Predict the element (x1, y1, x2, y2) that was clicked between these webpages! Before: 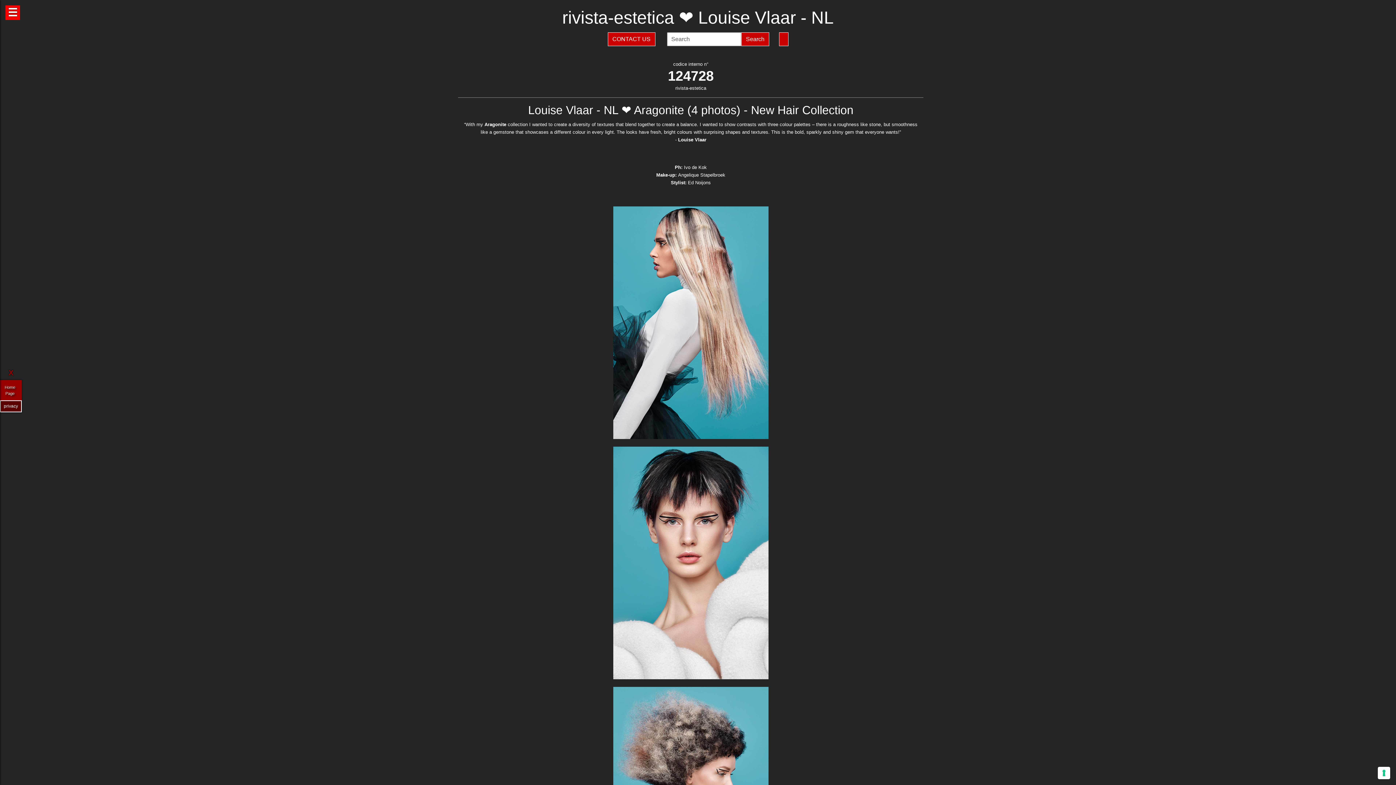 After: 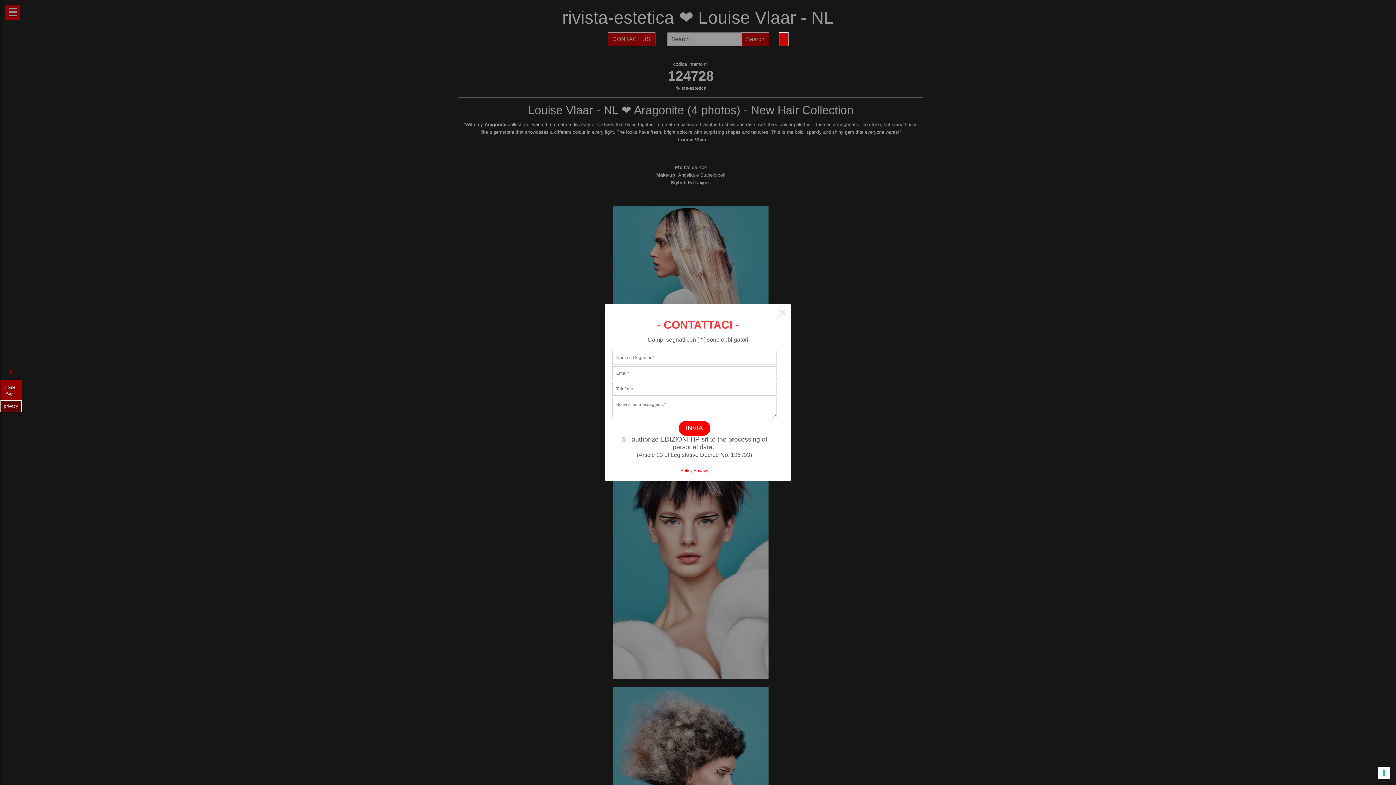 Action: label: CONTACT US bbox: (607, 32, 655, 46)